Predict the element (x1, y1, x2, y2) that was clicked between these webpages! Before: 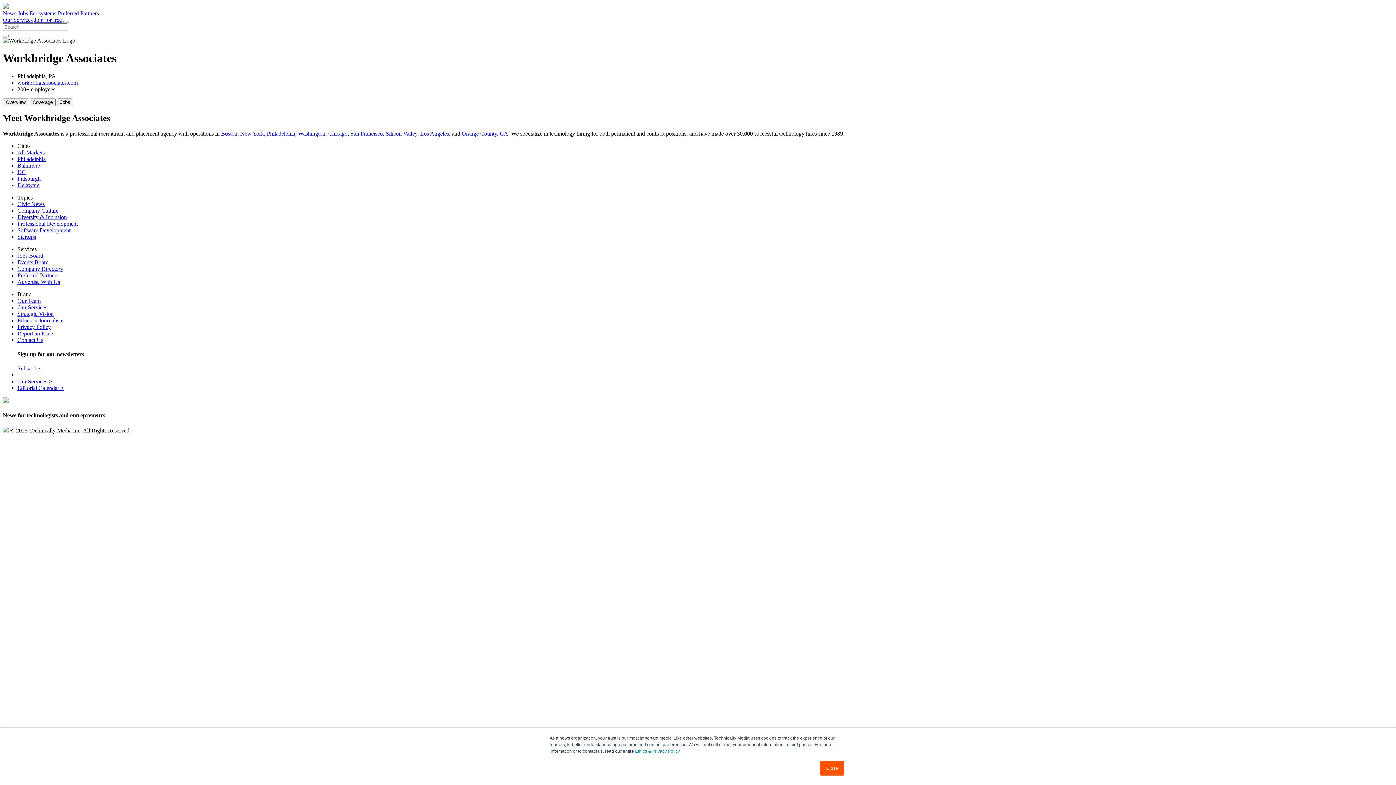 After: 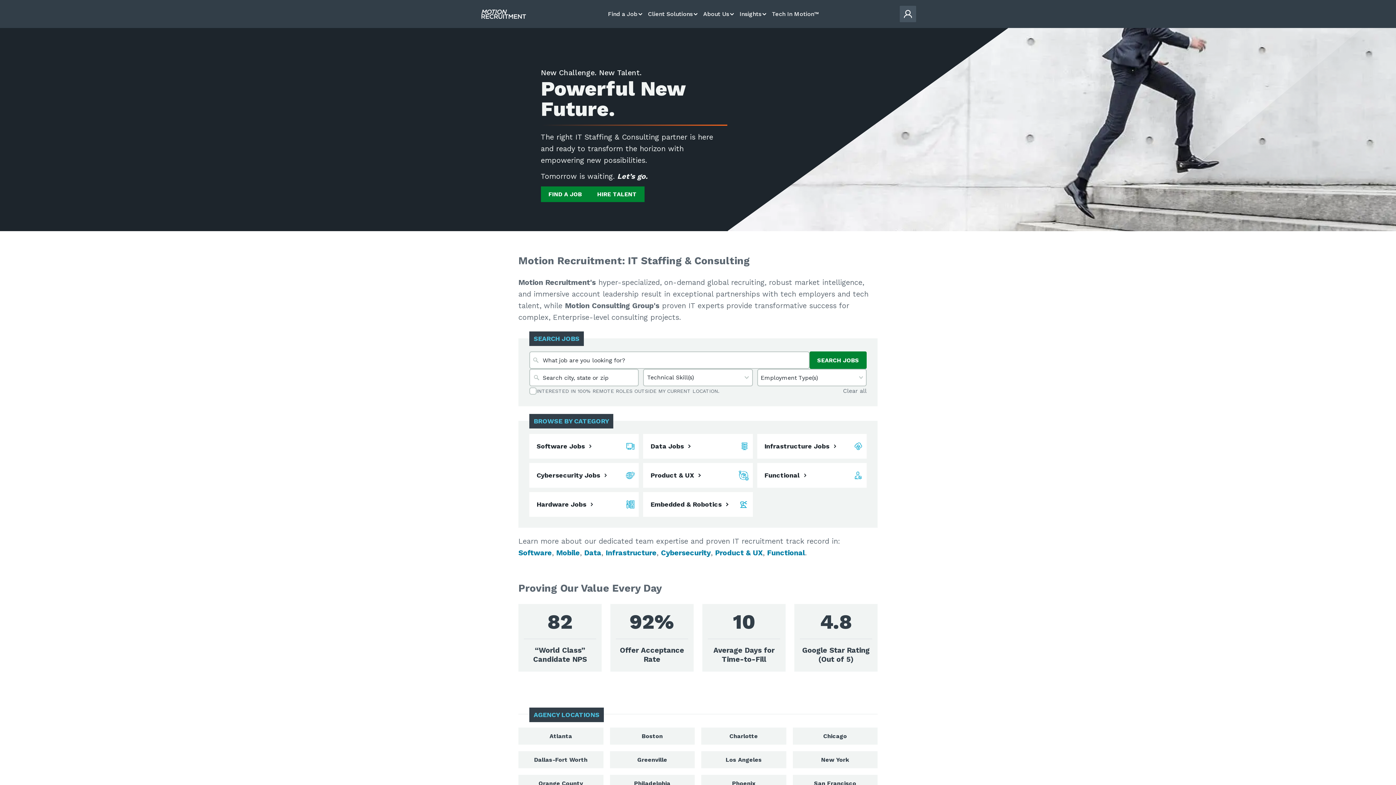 Action: bbox: (385, 130, 417, 136) label: Silicon Valley